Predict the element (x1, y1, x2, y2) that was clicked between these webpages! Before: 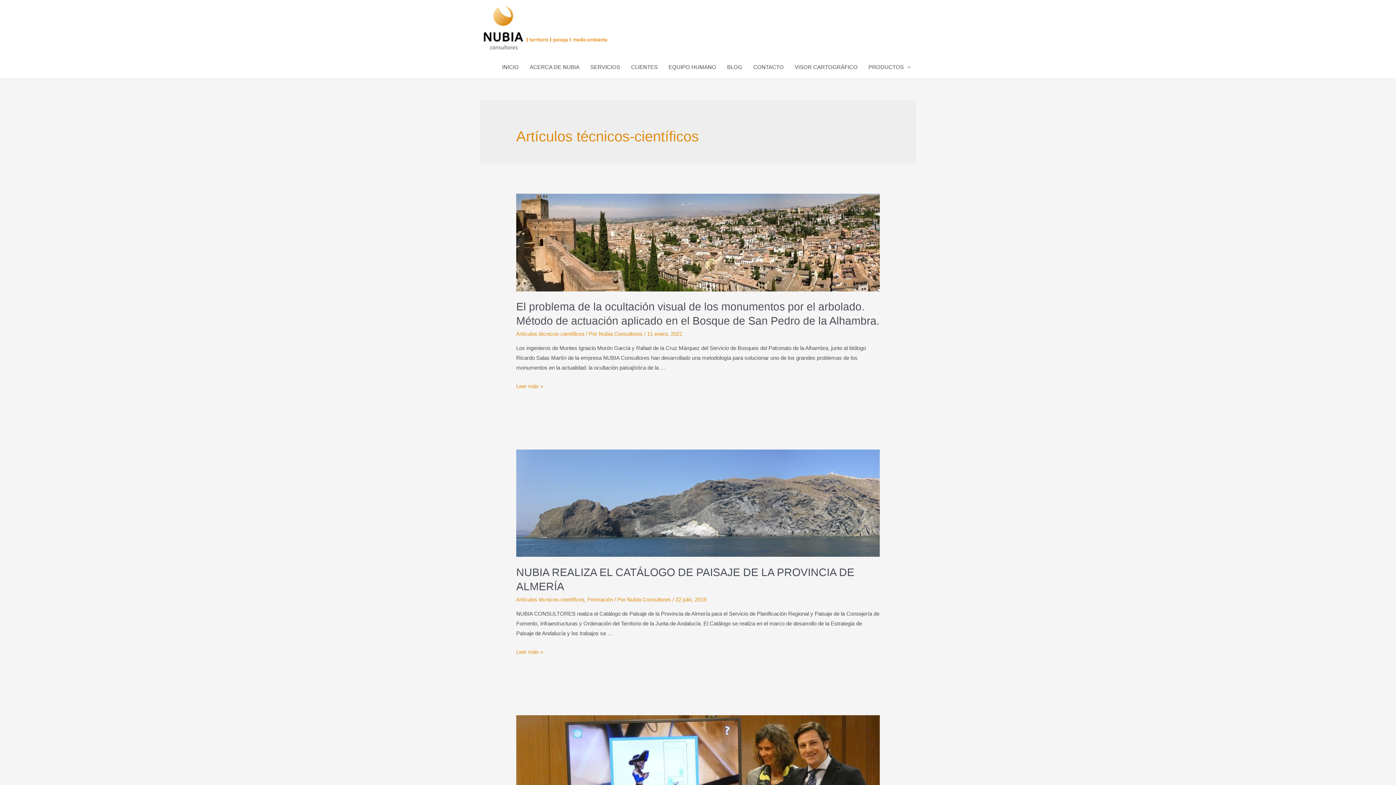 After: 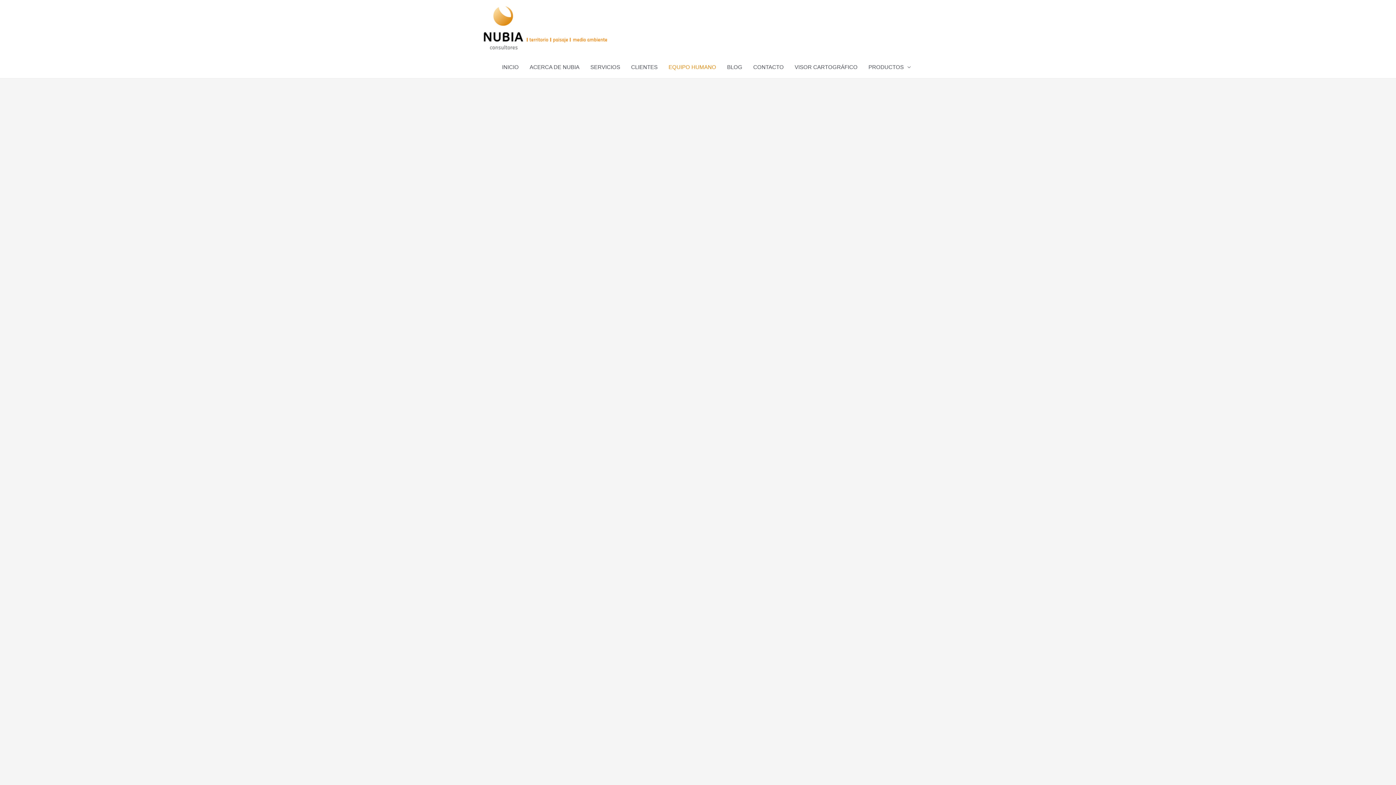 Action: label: EQUIPO HUMANO bbox: (663, 56, 721, 78)